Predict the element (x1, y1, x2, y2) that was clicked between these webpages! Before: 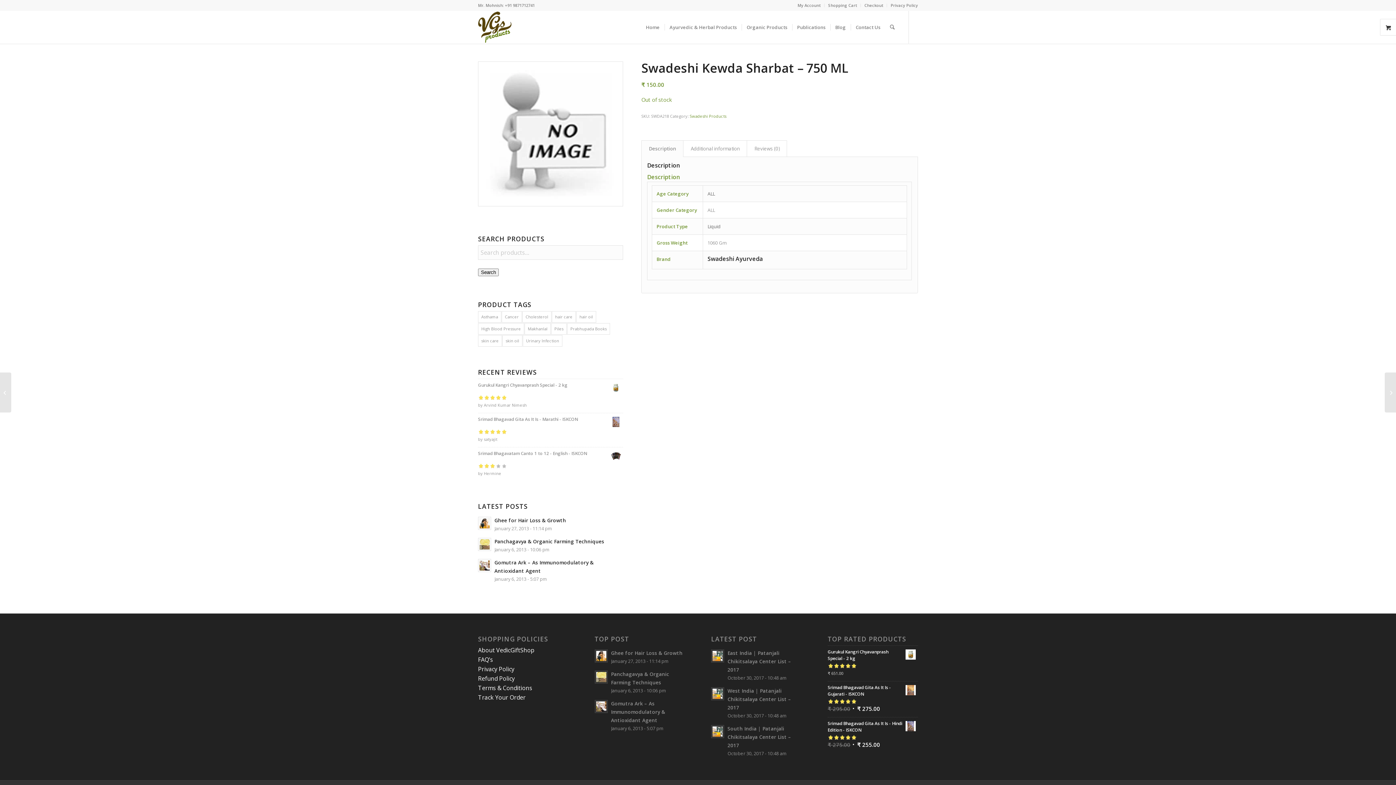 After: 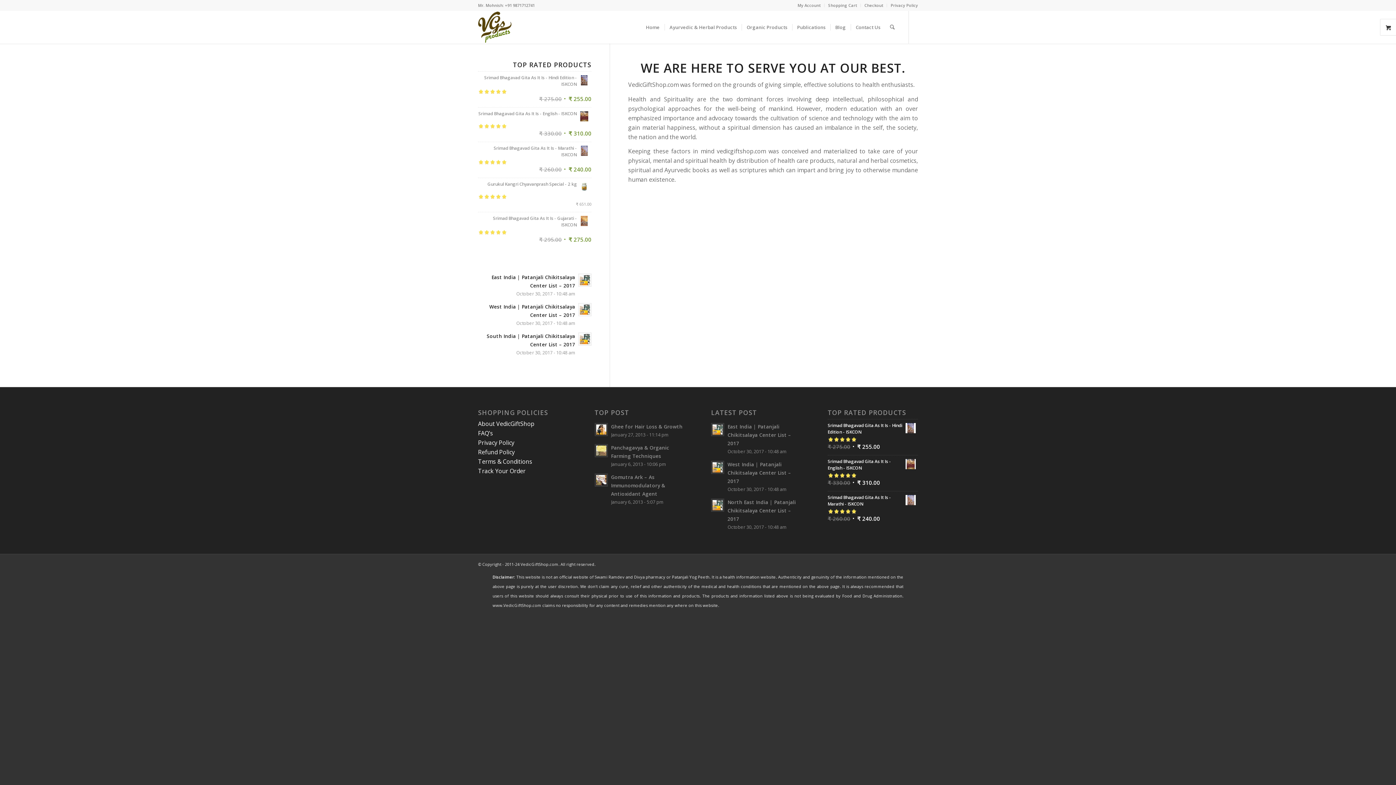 Action: label: About VedicGiftShop bbox: (478, 646, 534, 654)